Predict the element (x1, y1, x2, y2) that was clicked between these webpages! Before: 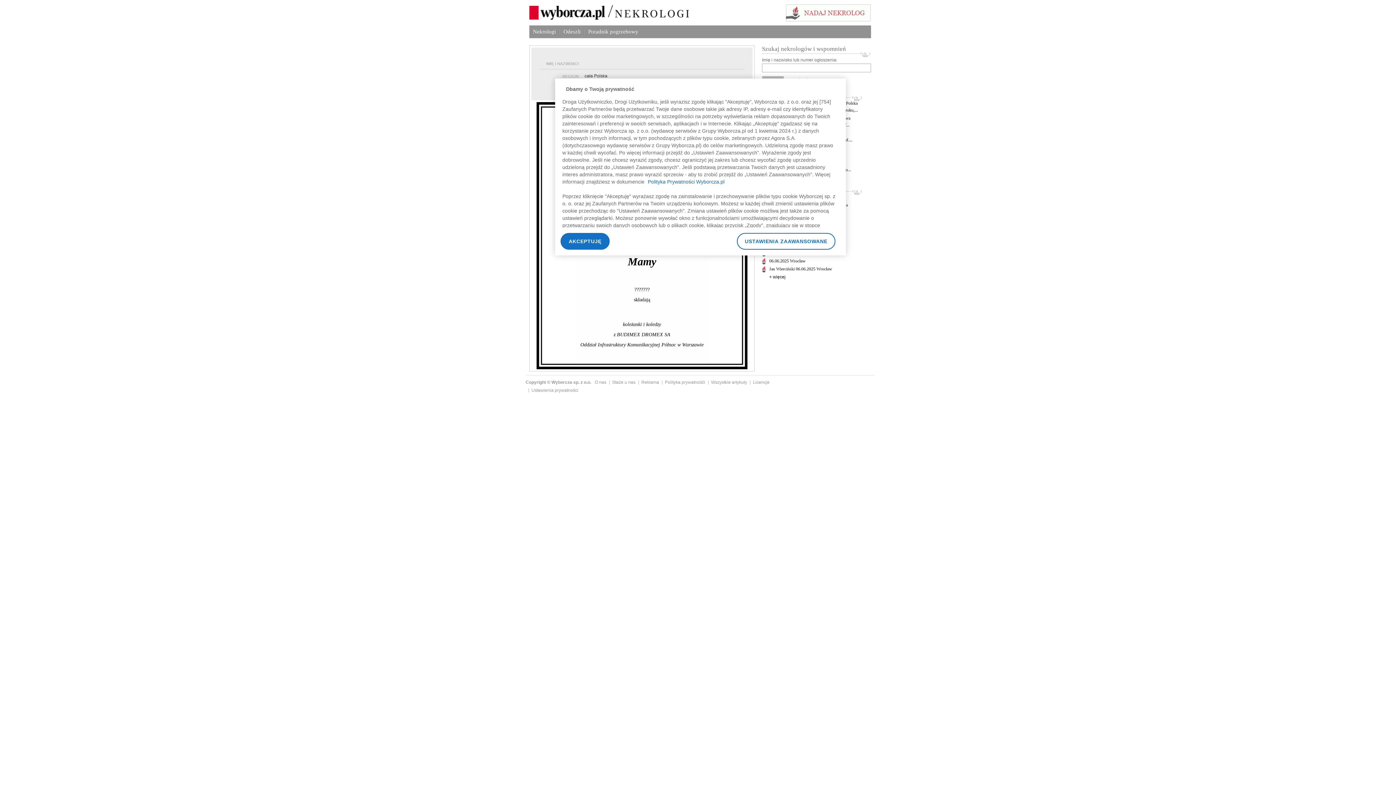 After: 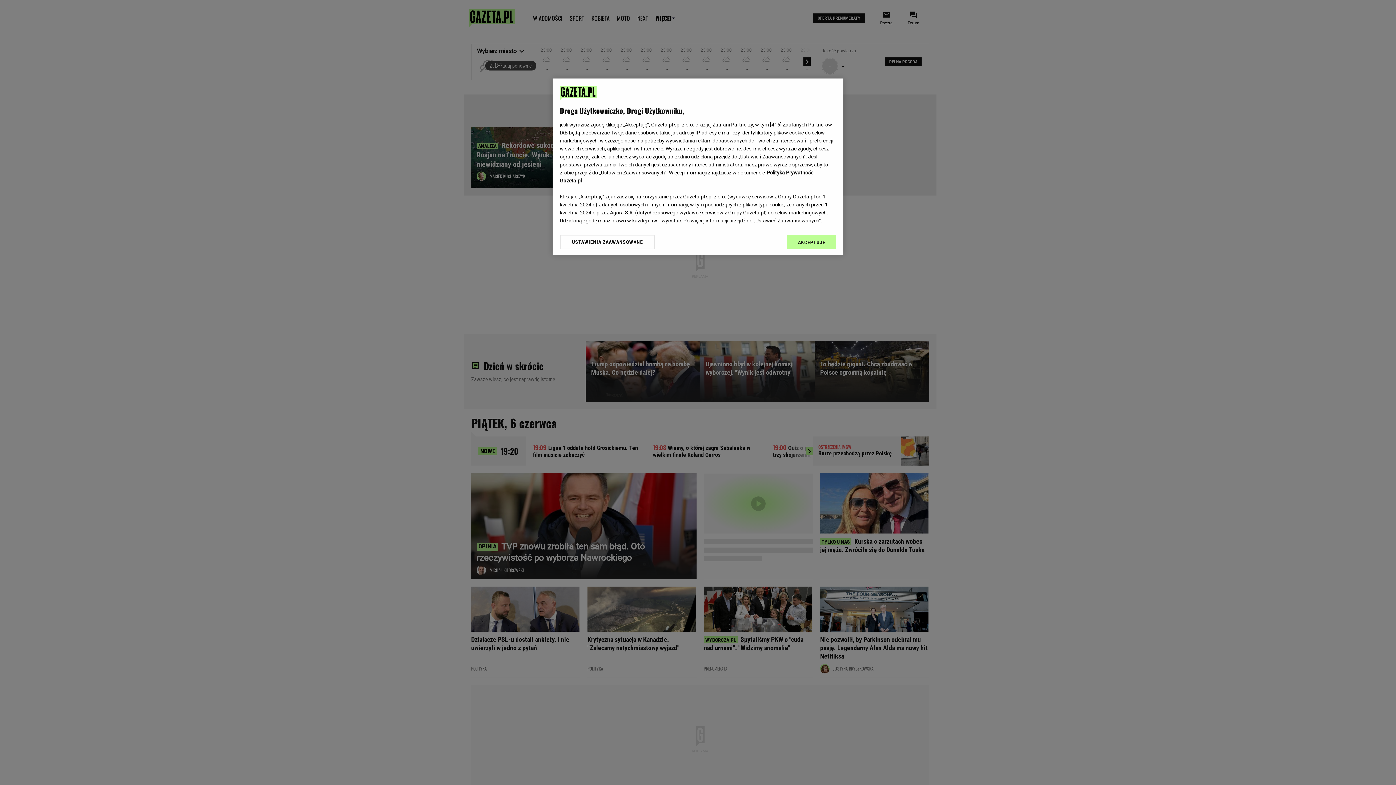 Action: bbox: (753, 380, 769, 385) label: Licencje